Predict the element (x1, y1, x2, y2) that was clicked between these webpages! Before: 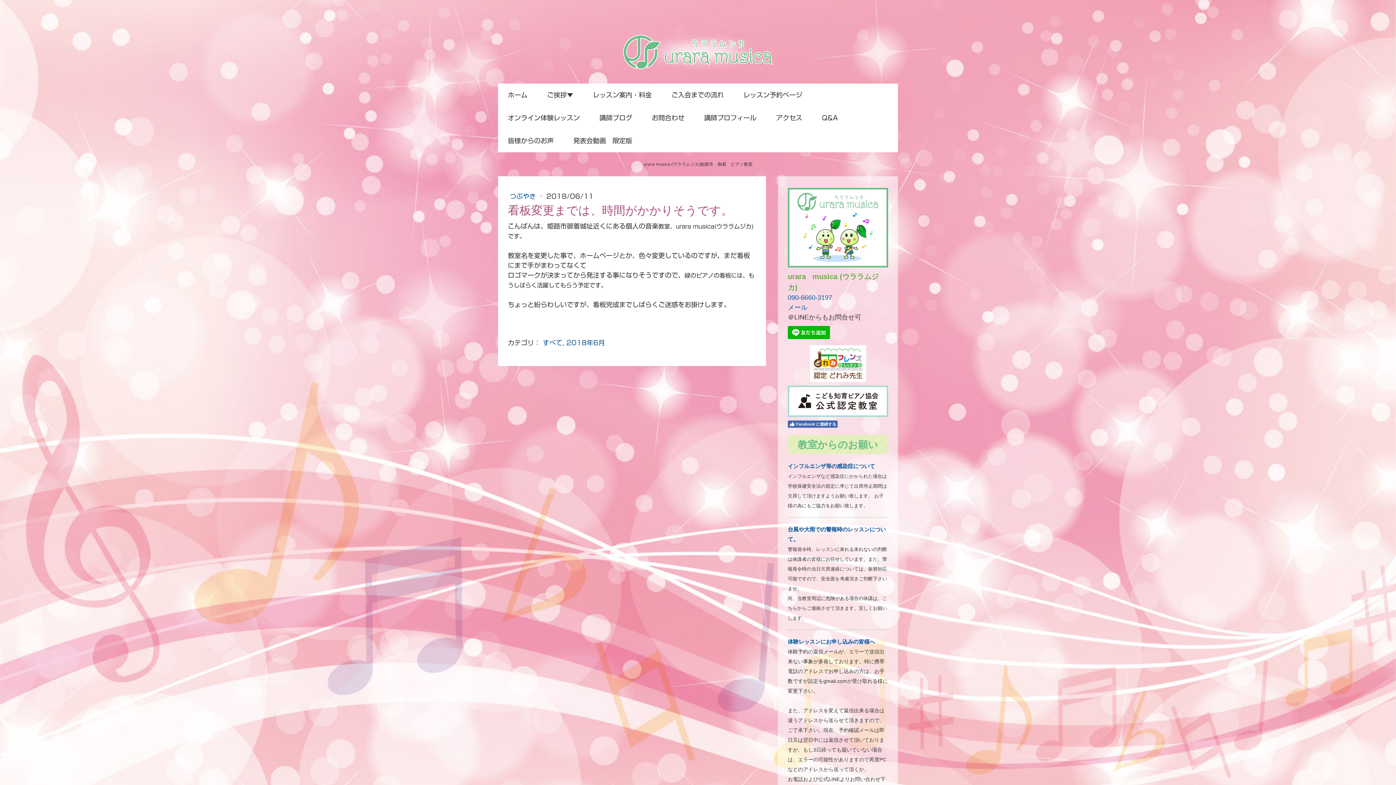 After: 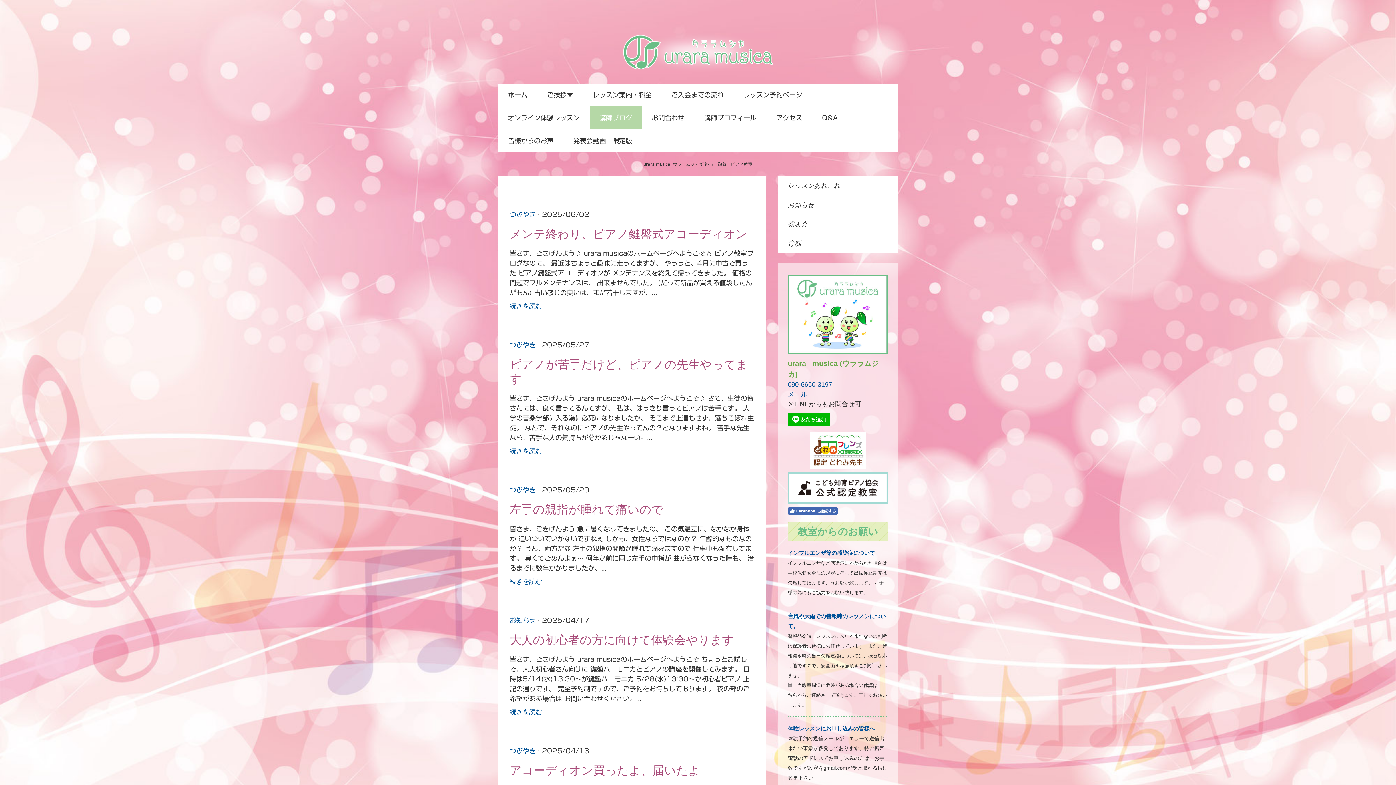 Action: bbox: (589, 106, 642, 129) label: 講師ブログ